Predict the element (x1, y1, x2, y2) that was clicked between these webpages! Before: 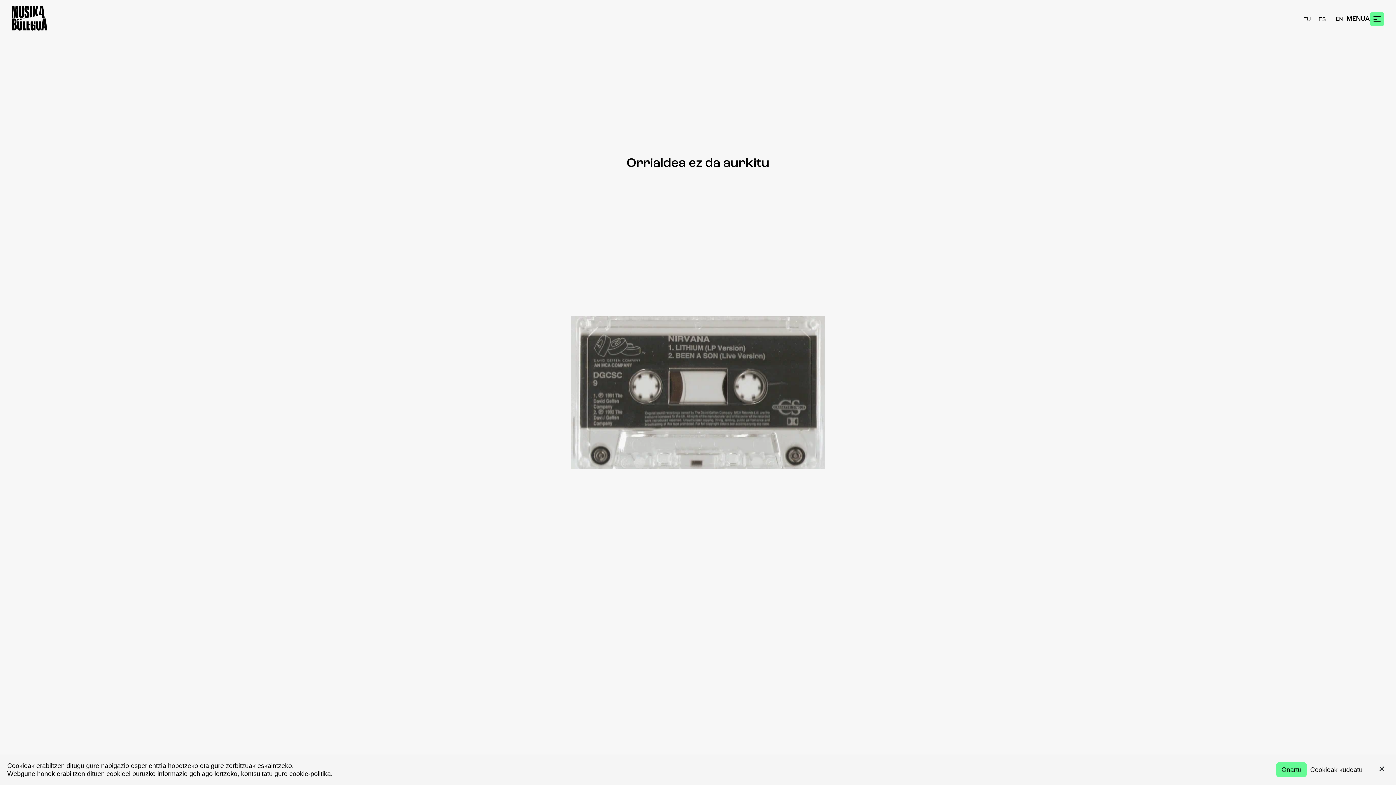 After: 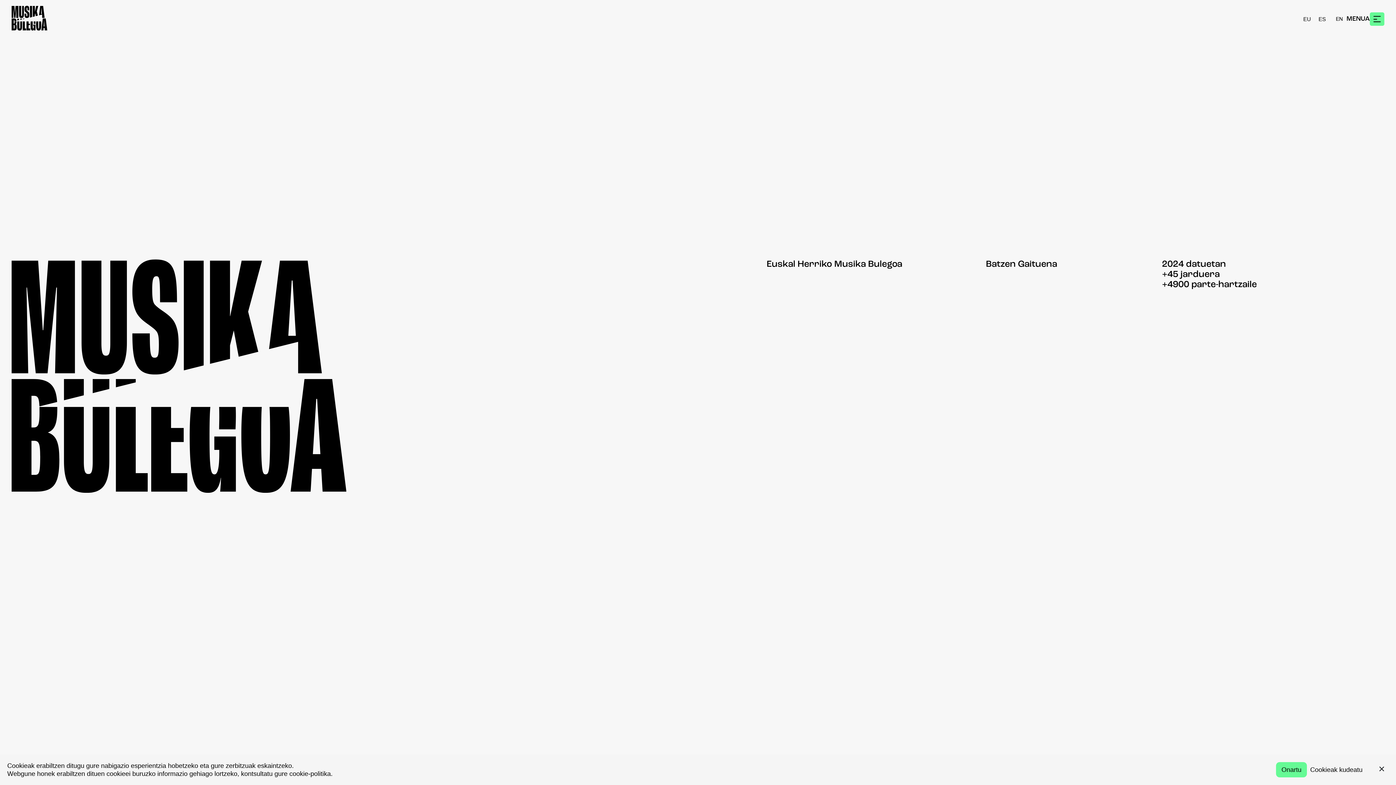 Action: bbox: (11, 24, 47, 34)